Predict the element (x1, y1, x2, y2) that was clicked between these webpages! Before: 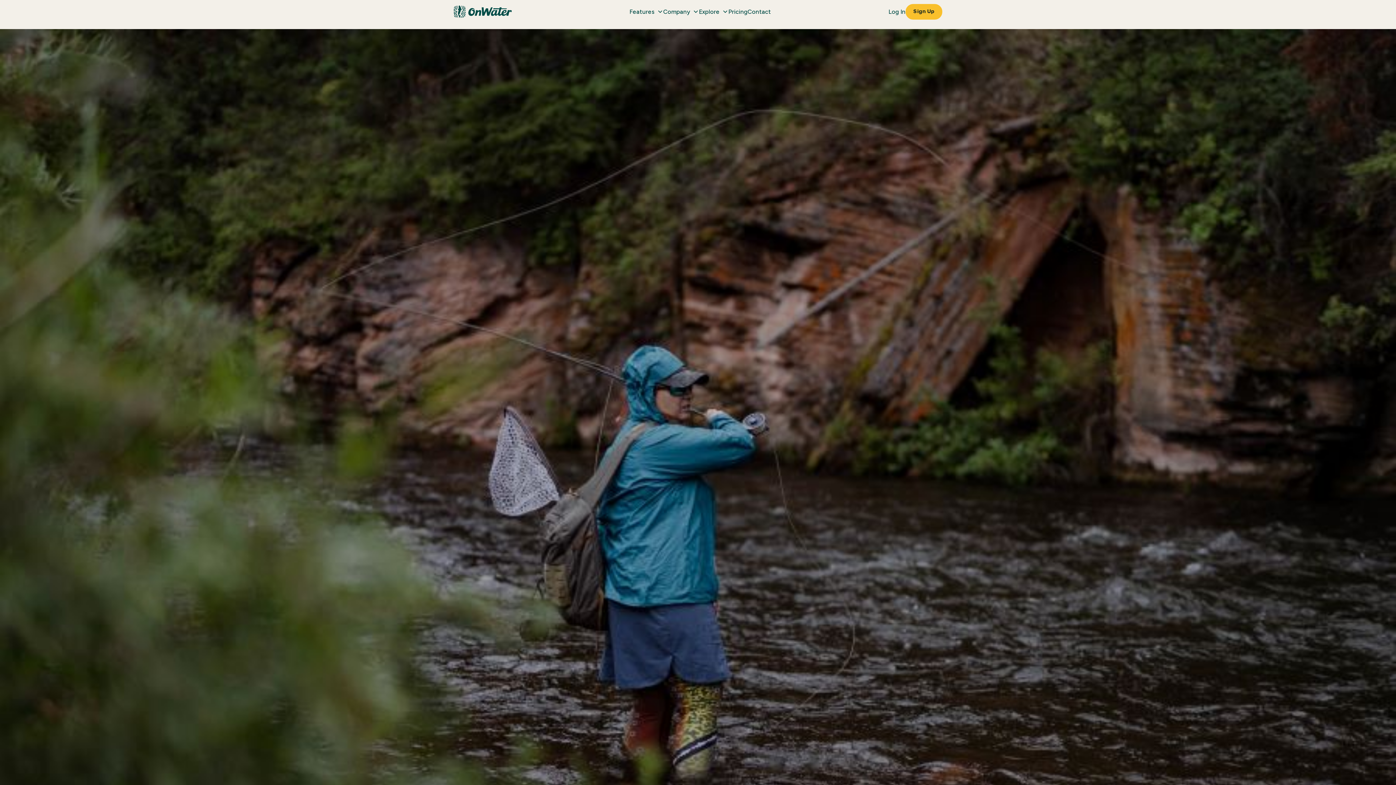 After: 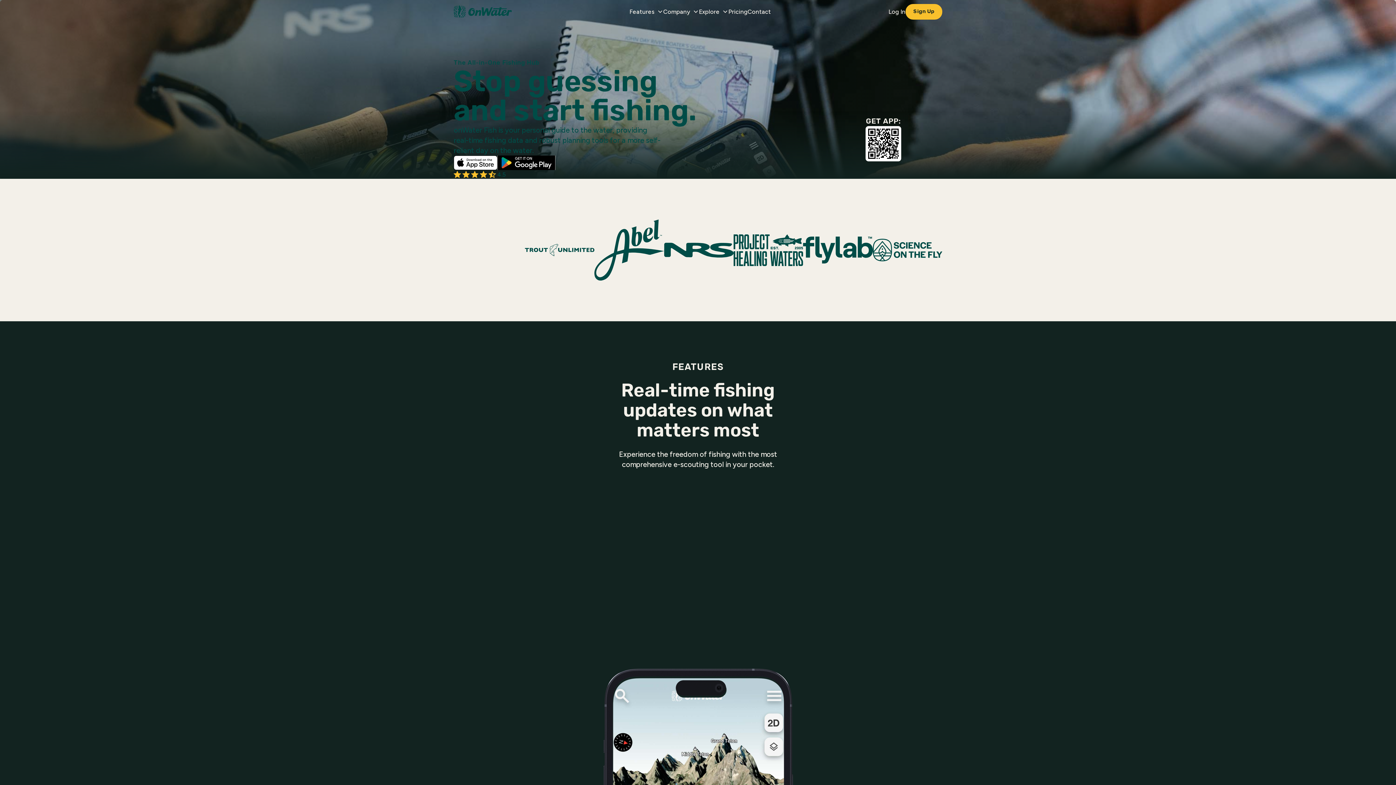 Action: label: Go to homepage bbox: (453, 0, 512, 23)